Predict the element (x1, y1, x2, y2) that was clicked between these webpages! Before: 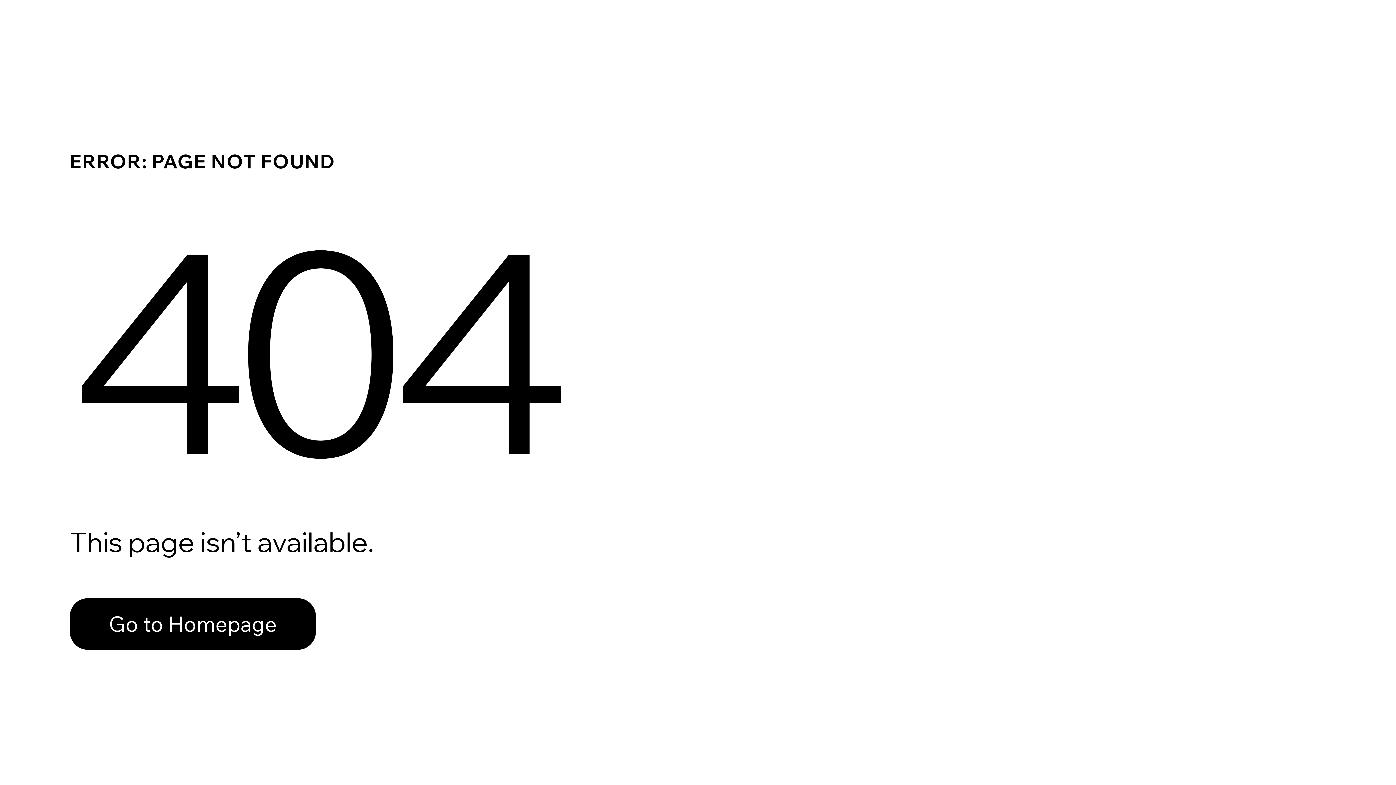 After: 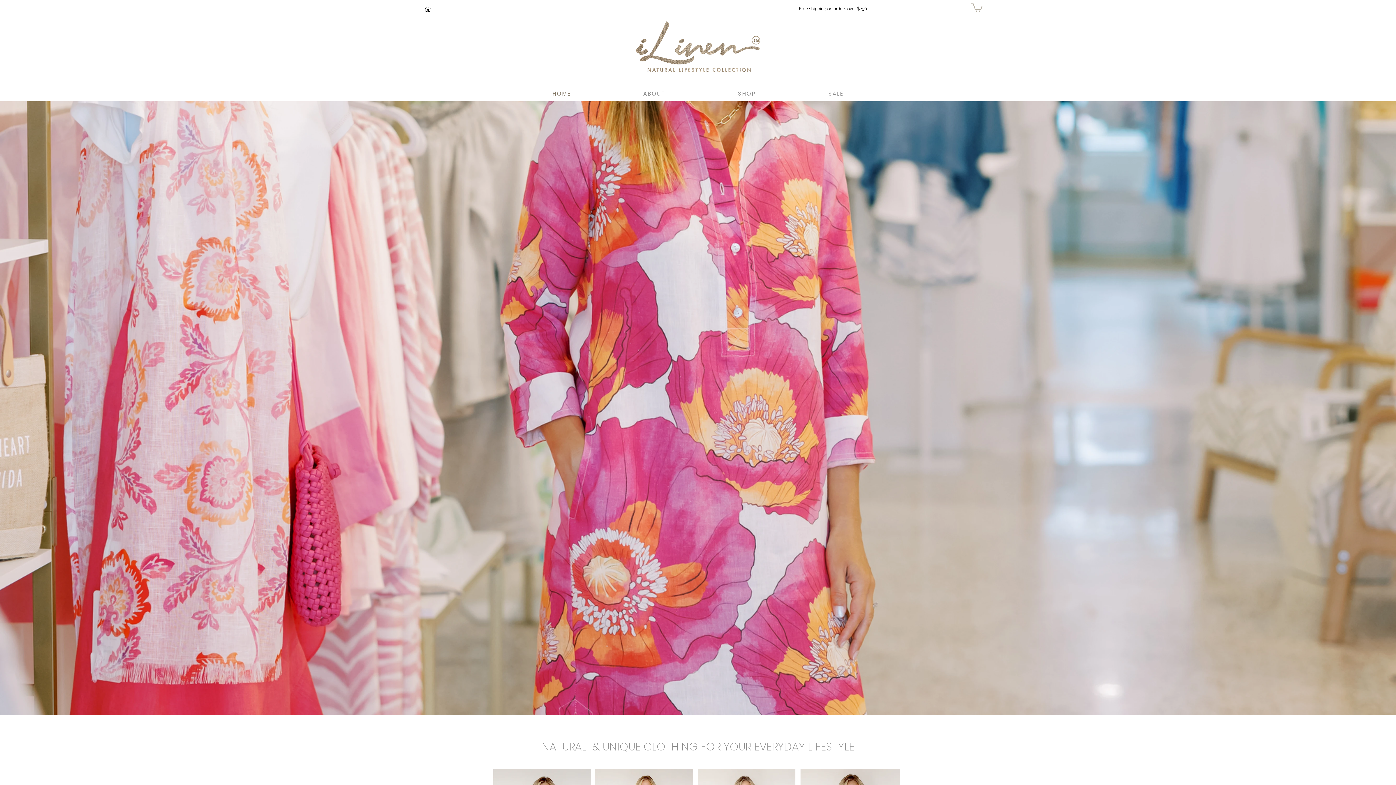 Action: bbox: (69, 582, 768, 659) label: Go to Homepage